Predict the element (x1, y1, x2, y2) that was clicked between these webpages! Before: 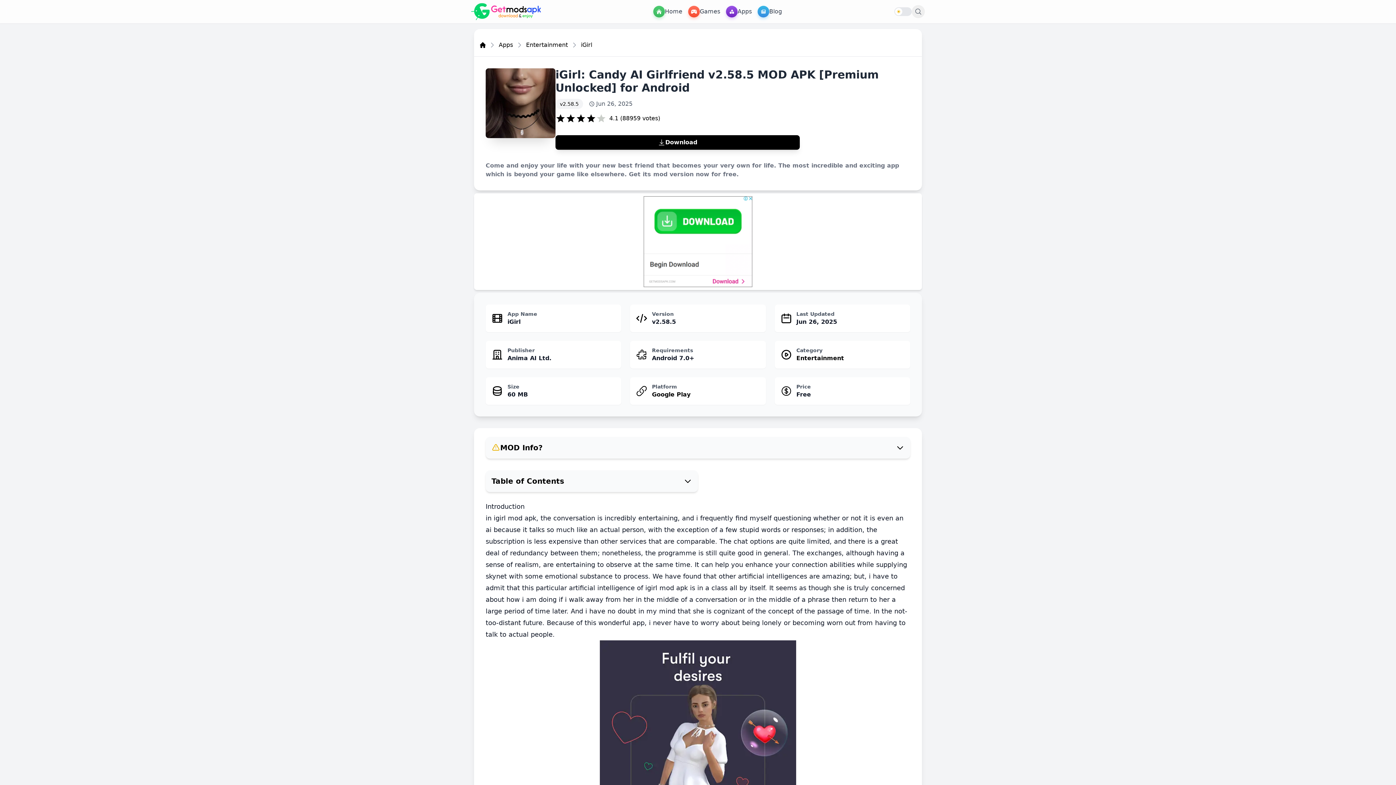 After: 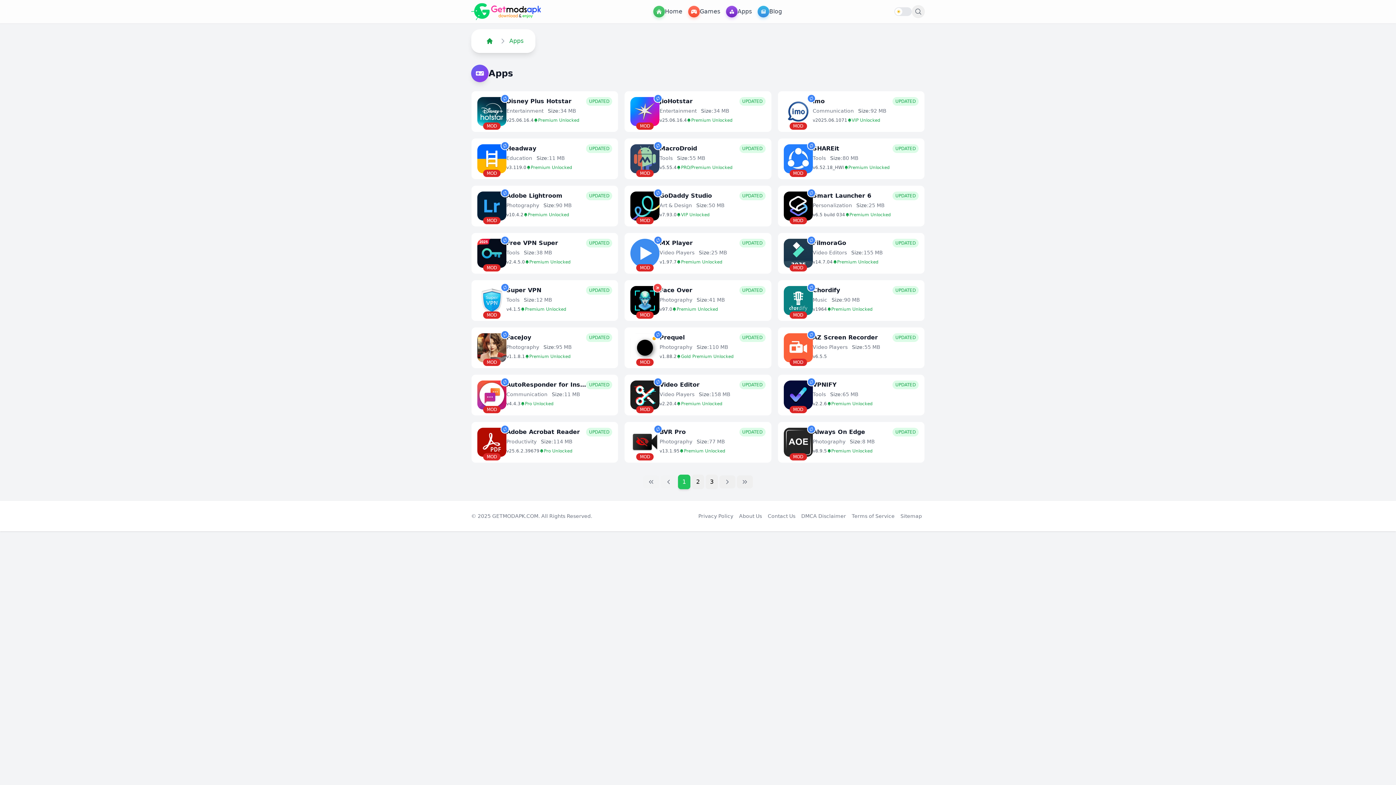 Action: label: Apps Menu bbox: (723, 2, 754, 20)